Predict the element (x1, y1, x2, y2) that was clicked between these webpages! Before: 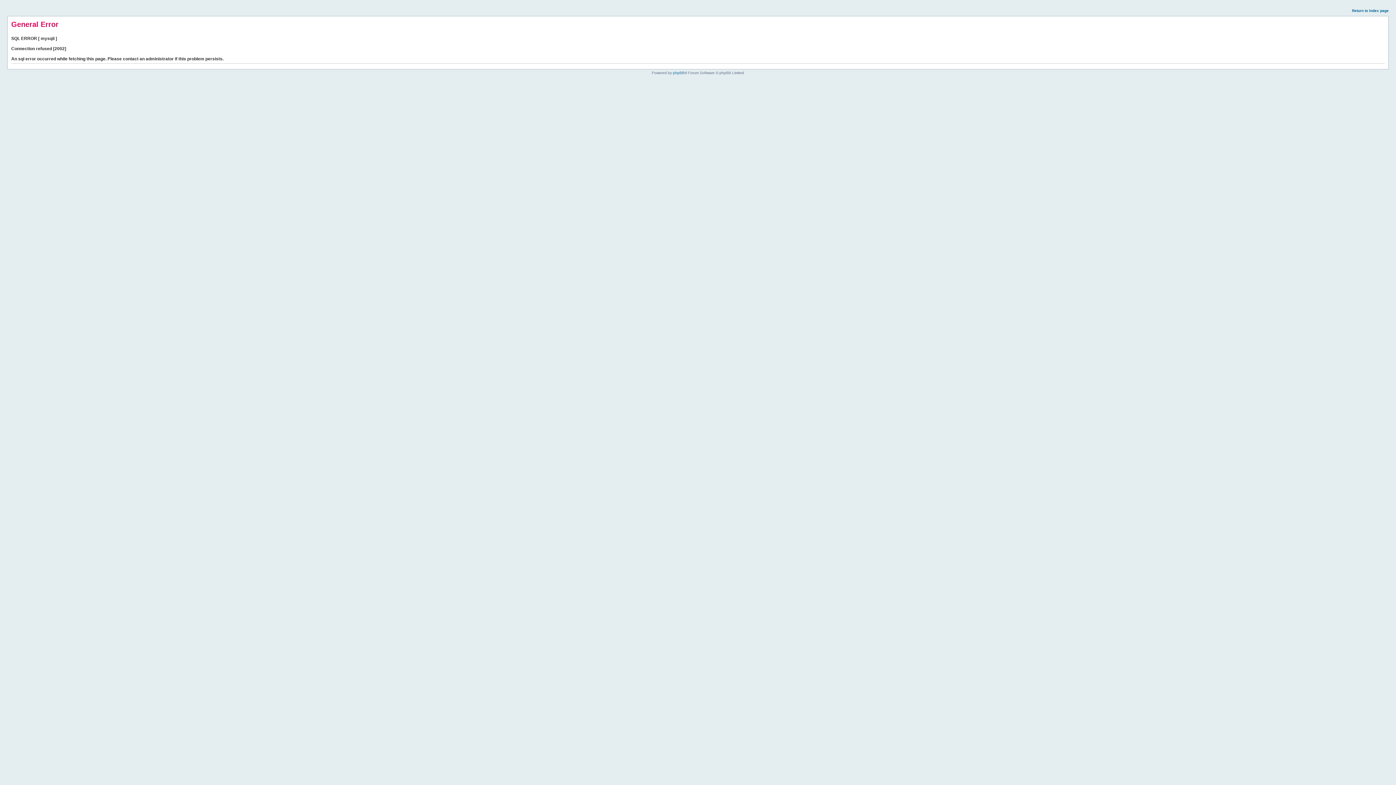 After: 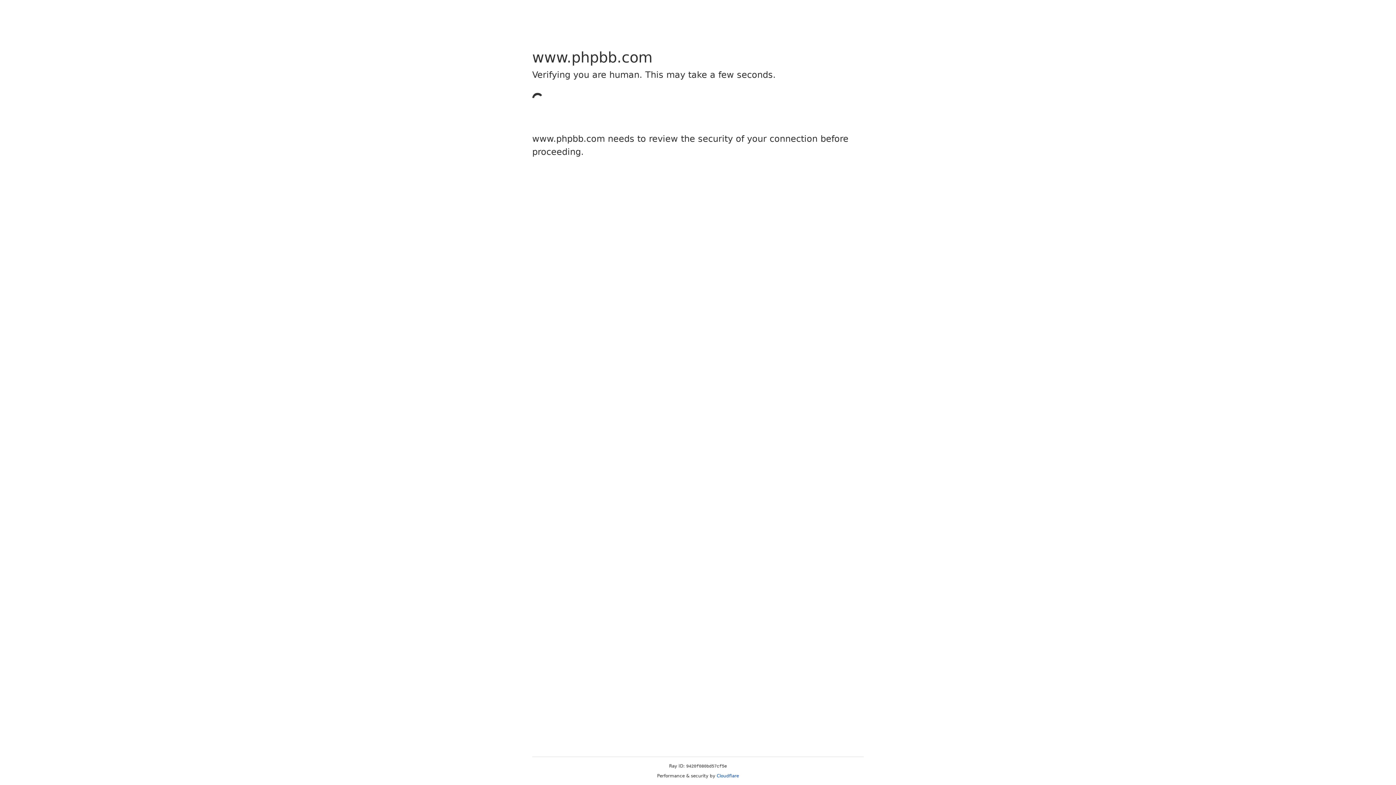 Action: bbox: (673, 70, 684, 74) label: phpBB